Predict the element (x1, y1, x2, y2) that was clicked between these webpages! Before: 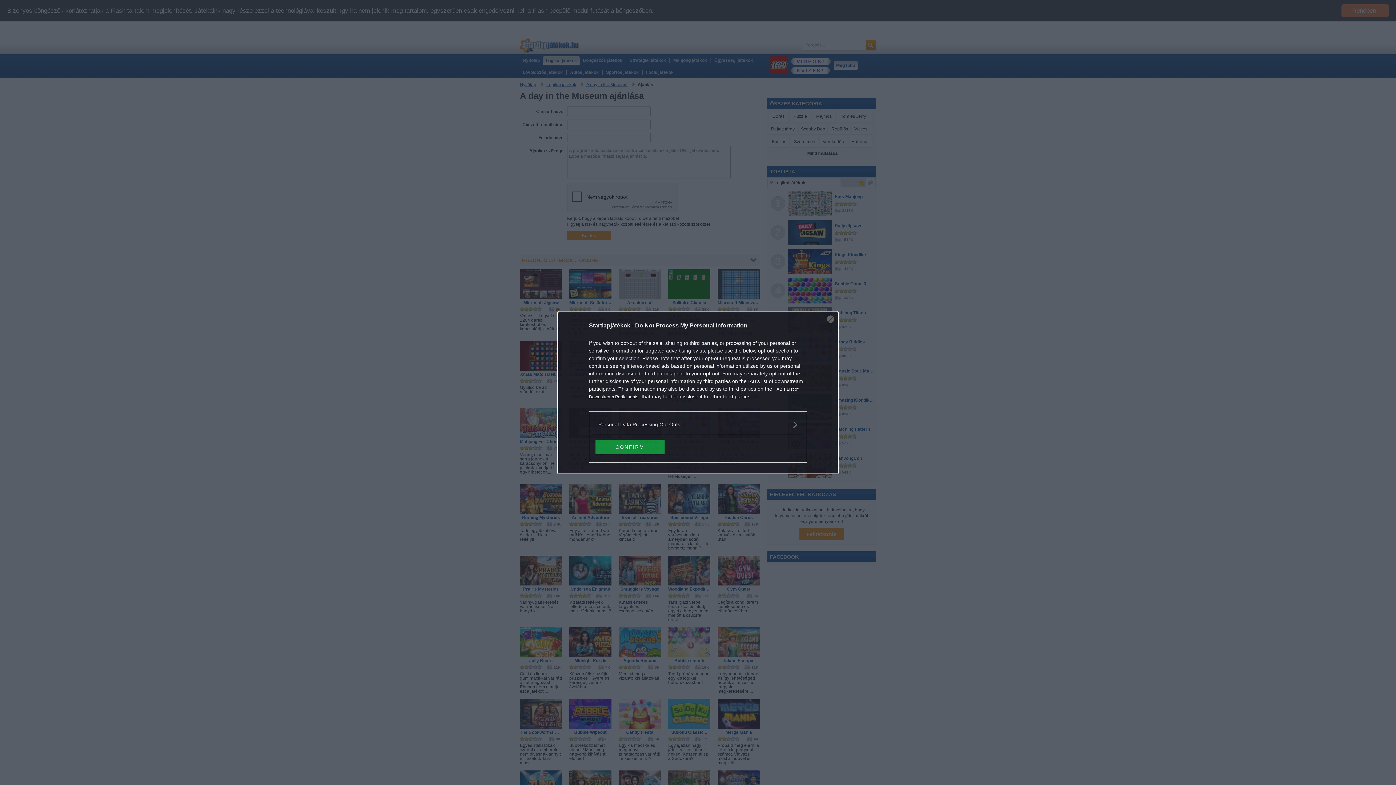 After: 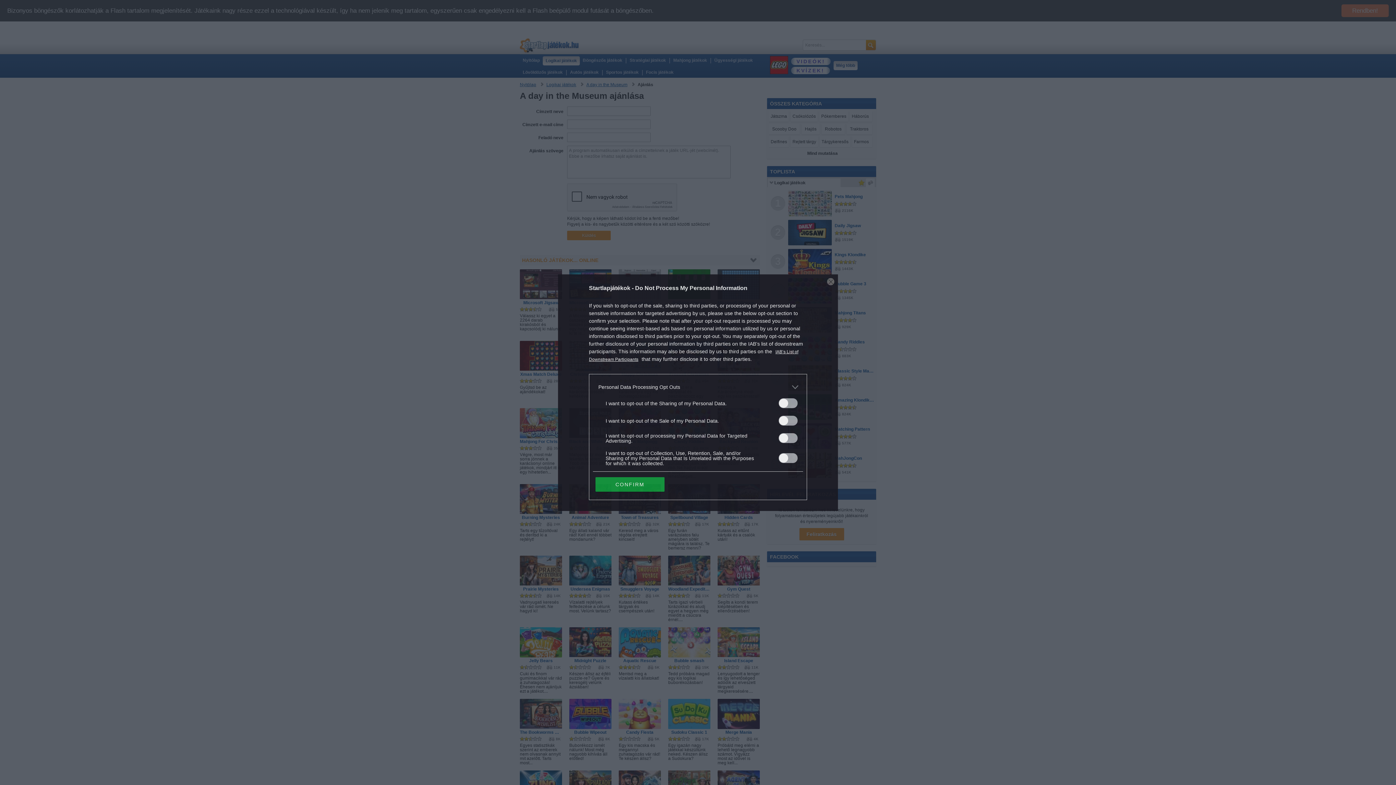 Action: bbox: (598, 420, 797, 428) label: Opt-Outs